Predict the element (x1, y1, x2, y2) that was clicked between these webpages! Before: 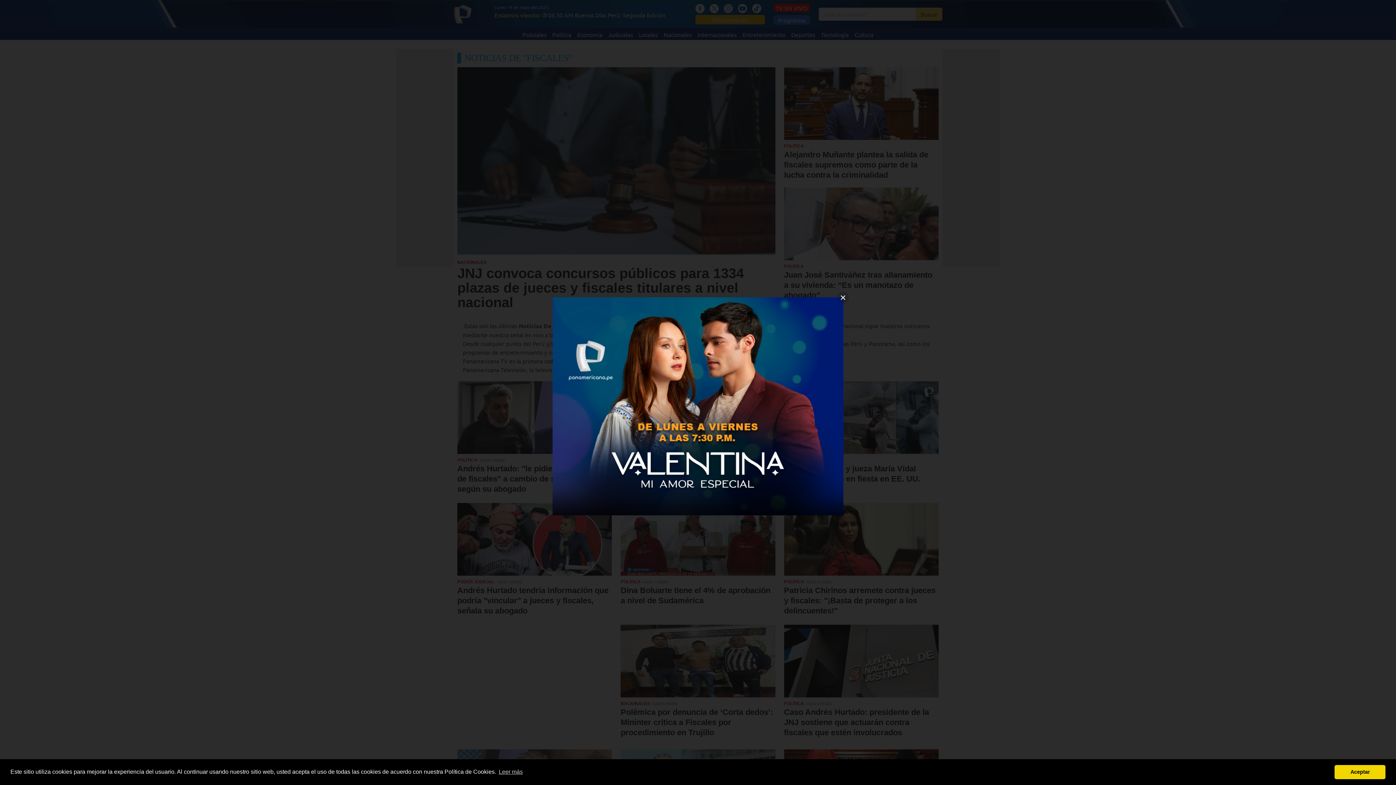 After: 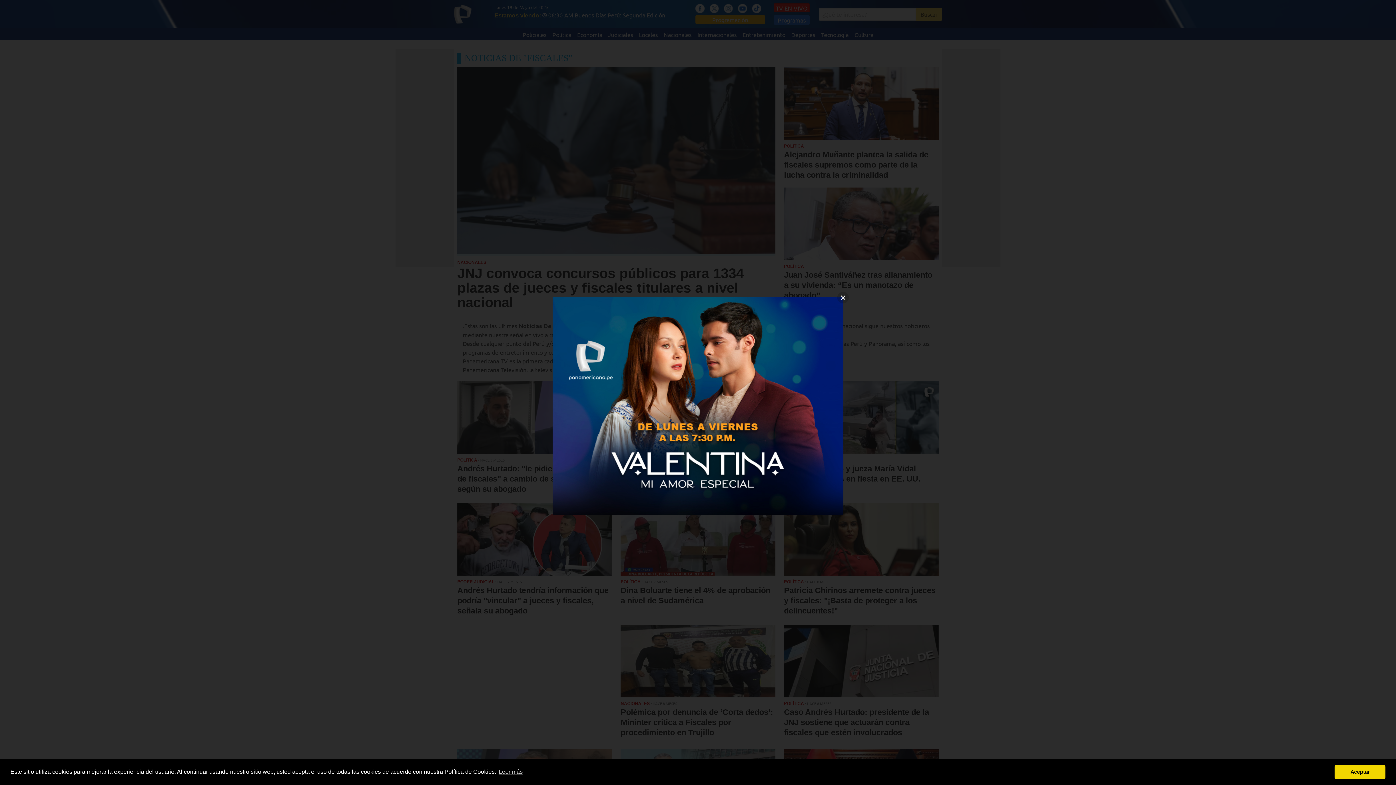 Action: bbox: (552, 297, 843, 515)